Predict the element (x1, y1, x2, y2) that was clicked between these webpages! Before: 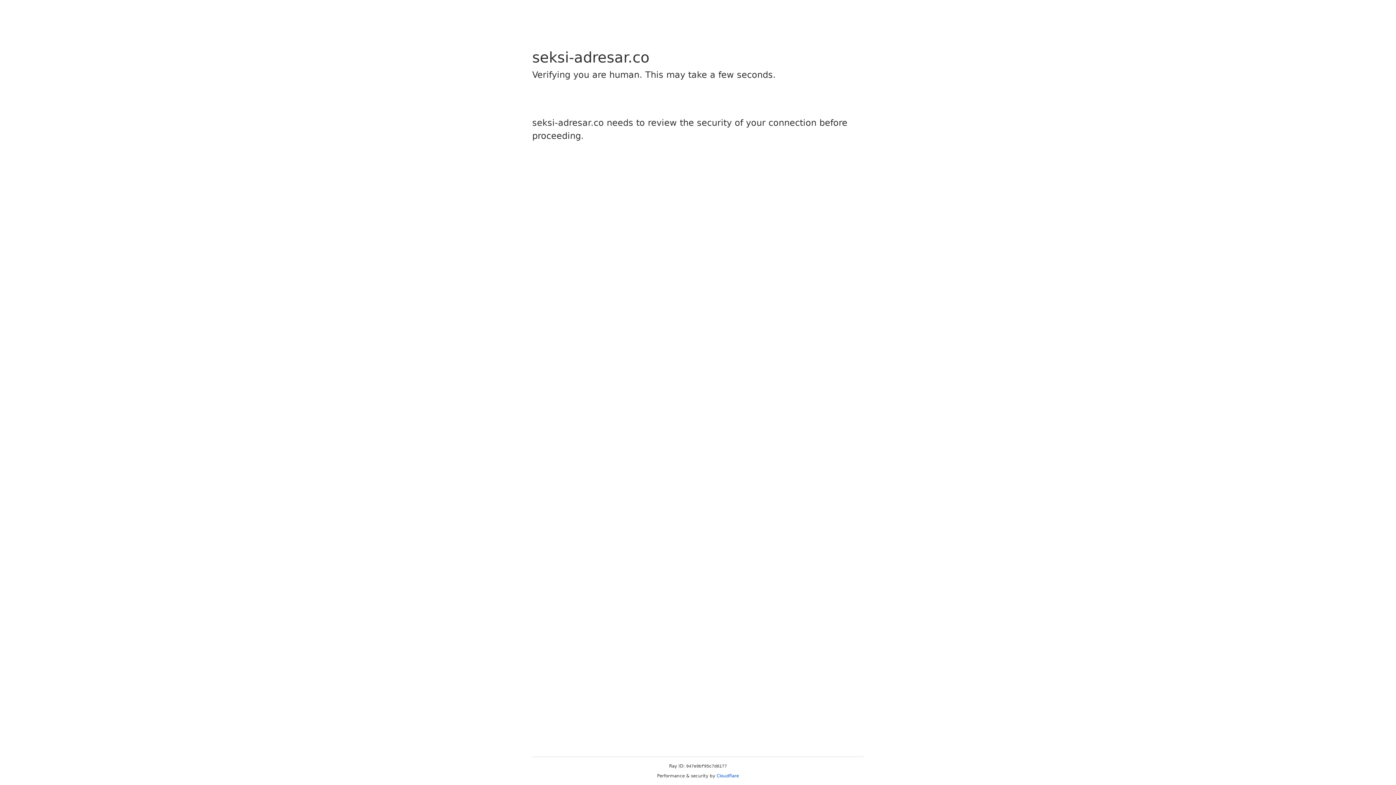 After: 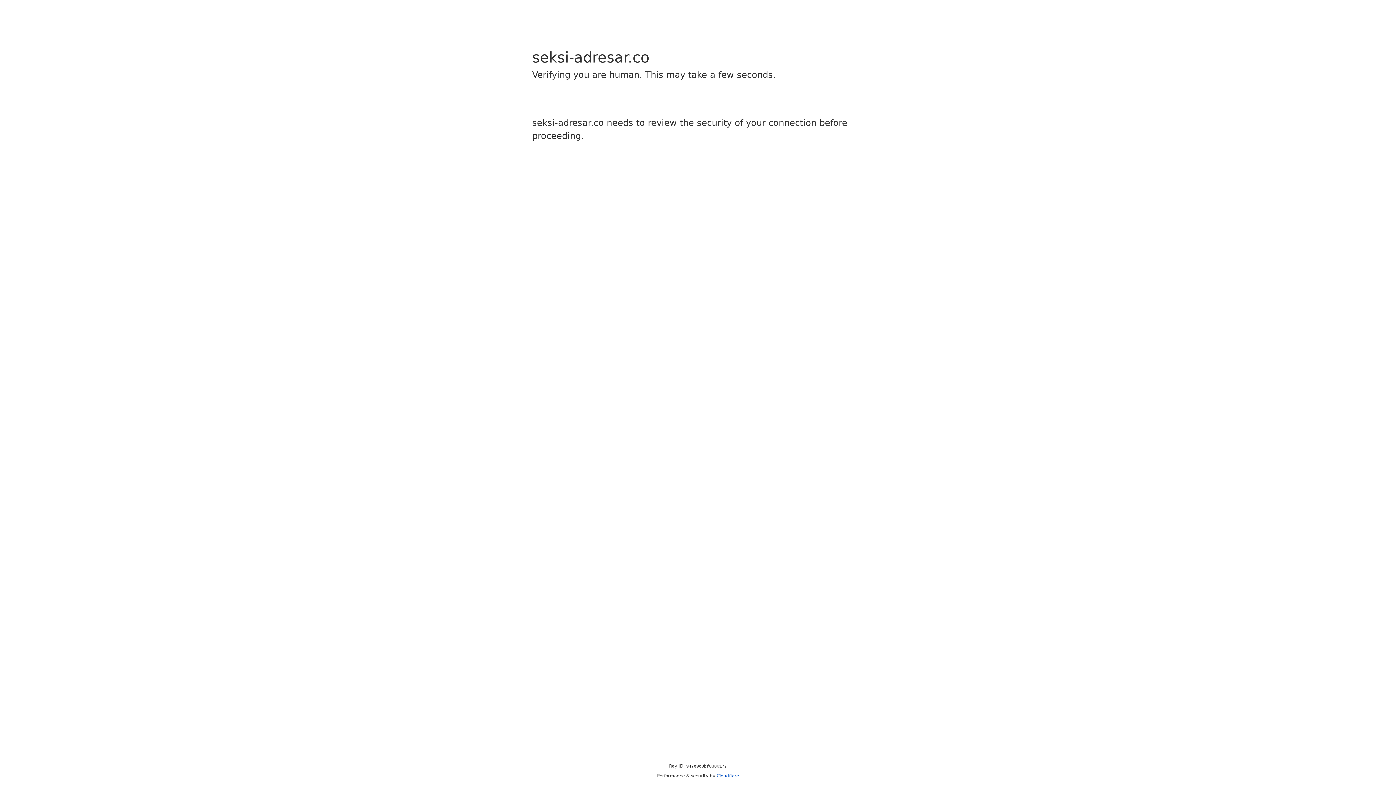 Action: label: Cloudflare bbox: (716, 773, 739, 778)